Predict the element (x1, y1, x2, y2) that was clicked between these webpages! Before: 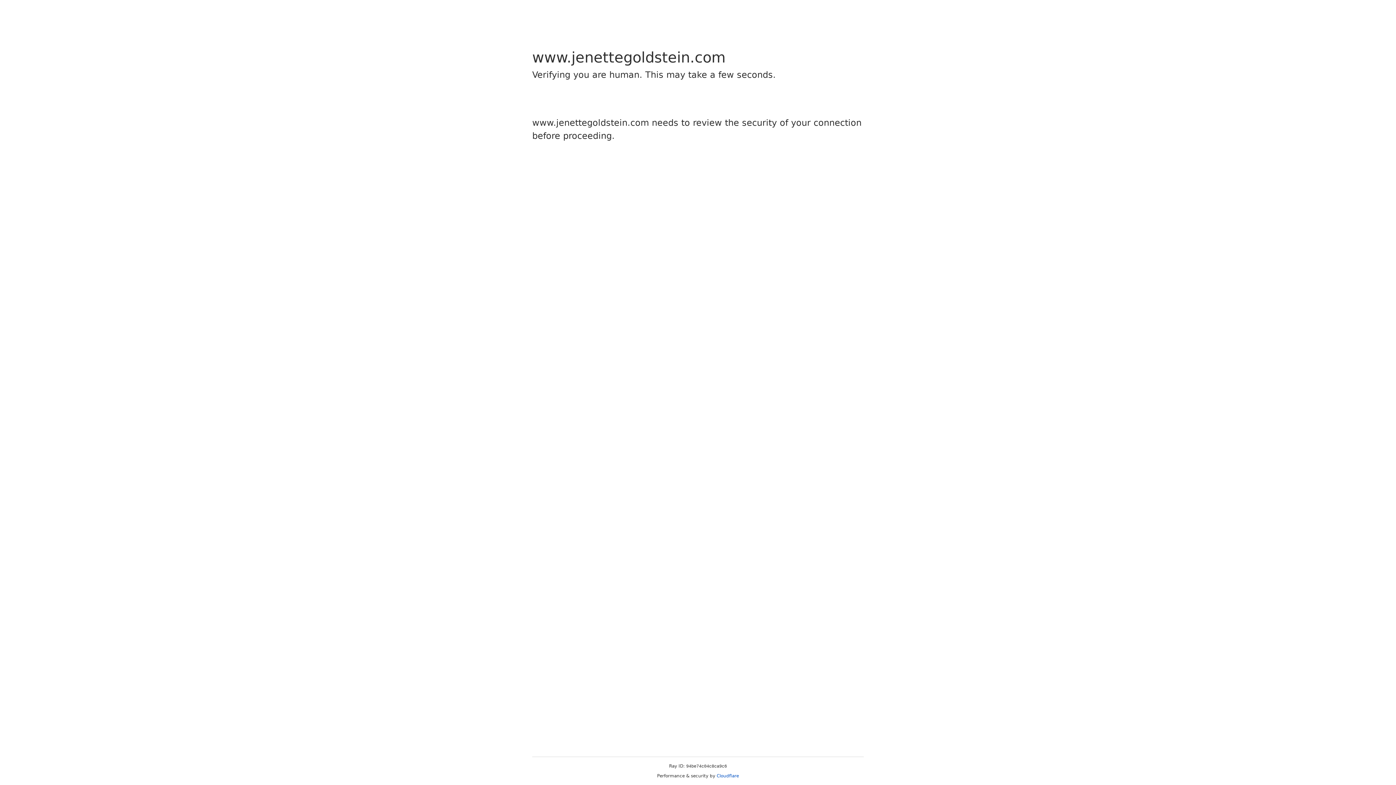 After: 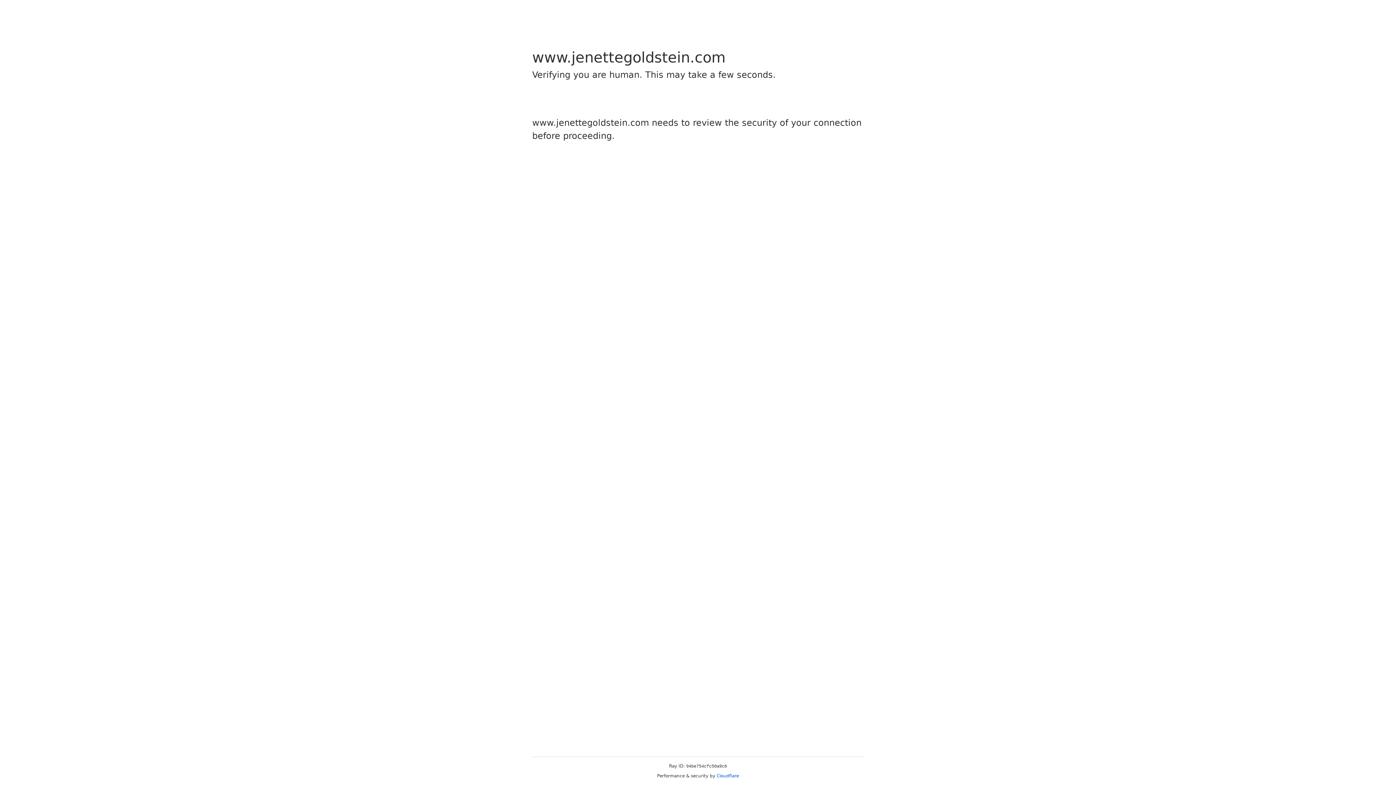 Action: label: Cloudflare bbox: (716, 773, 739, 778)